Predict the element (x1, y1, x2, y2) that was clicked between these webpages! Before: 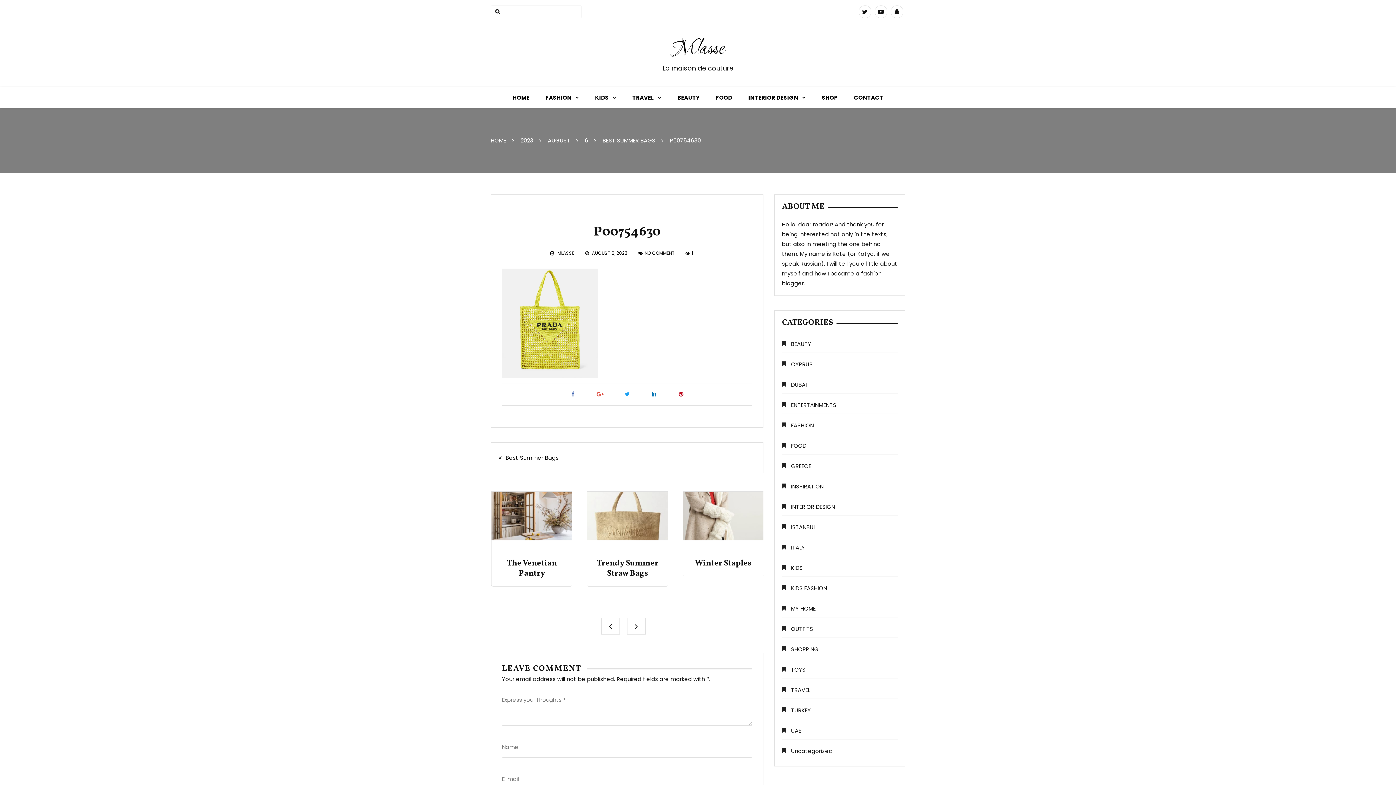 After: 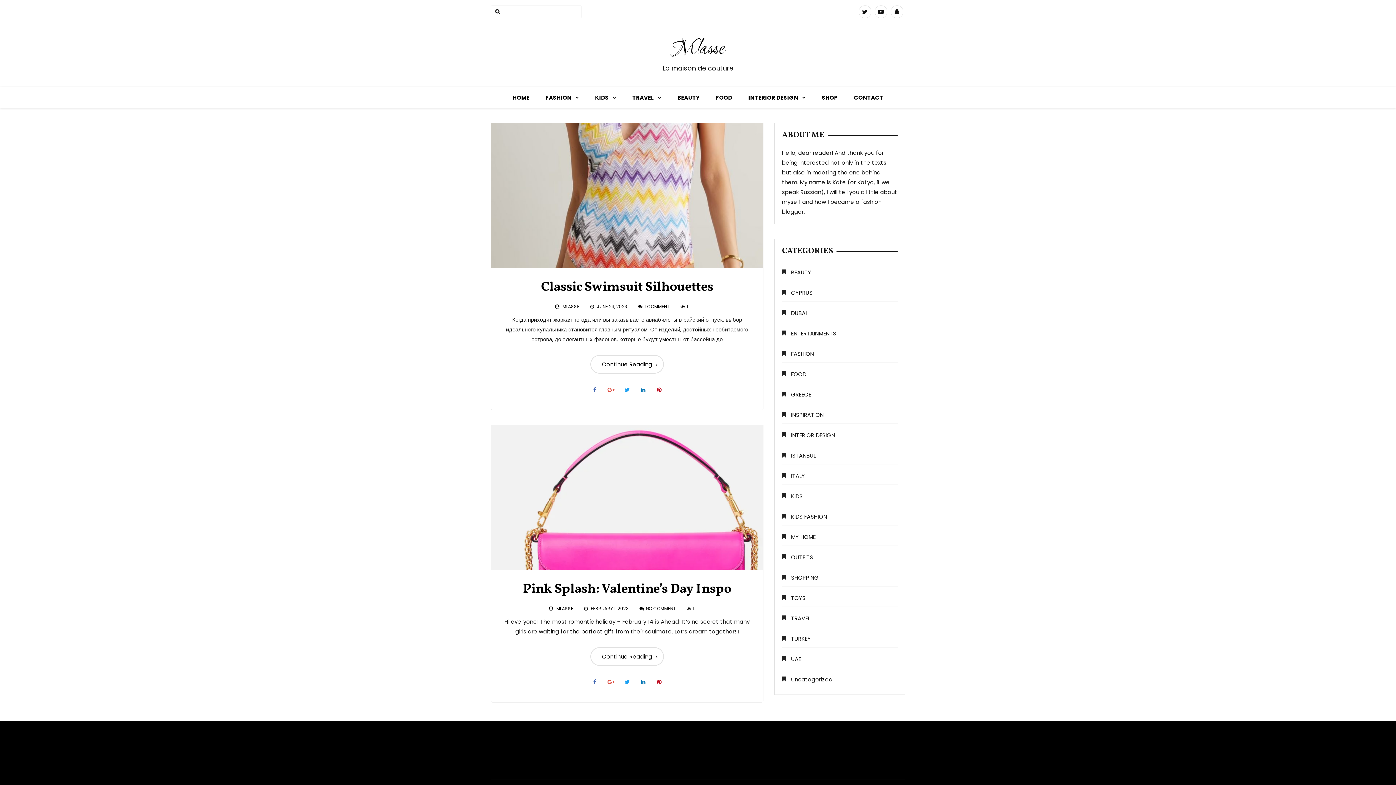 Action: label: Uncategorized bbox: (782, 746, 832, 756)